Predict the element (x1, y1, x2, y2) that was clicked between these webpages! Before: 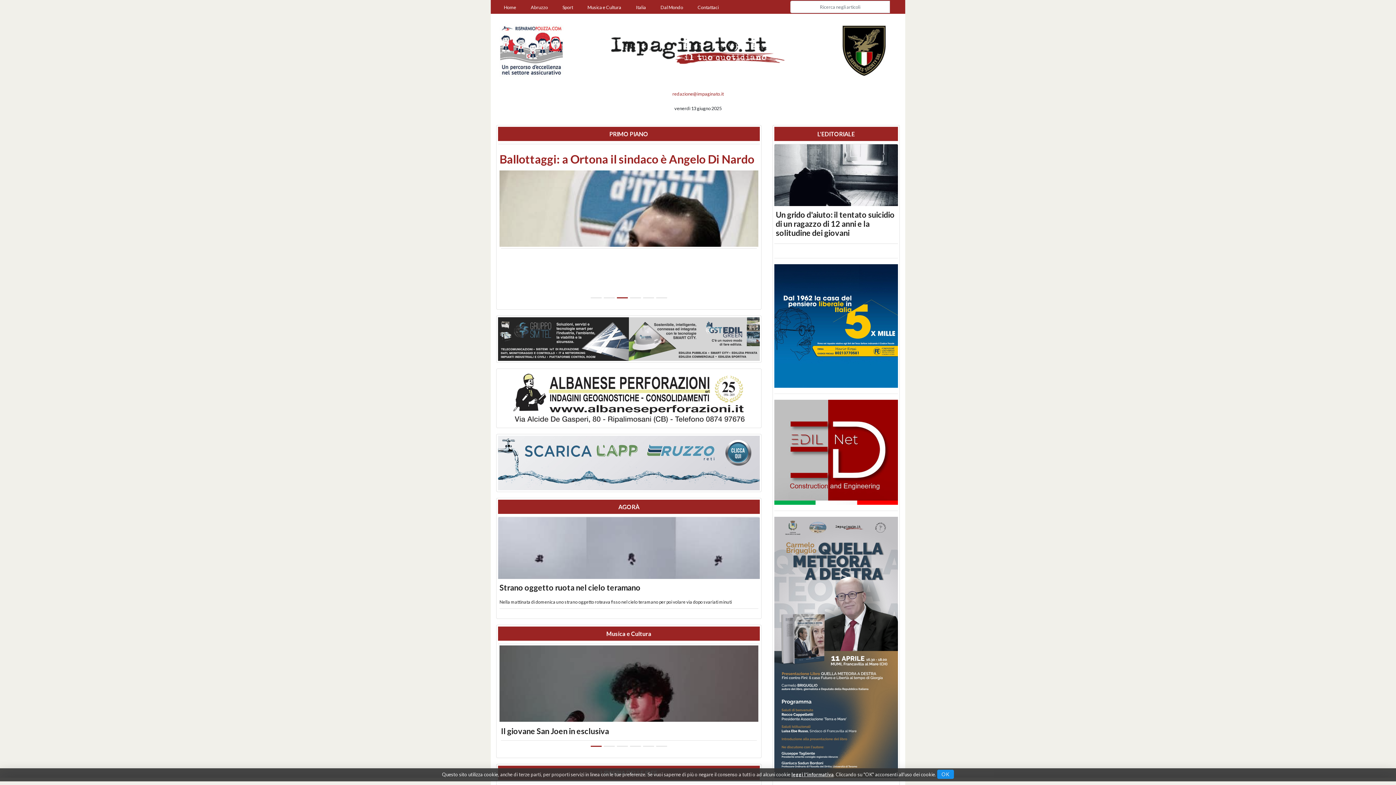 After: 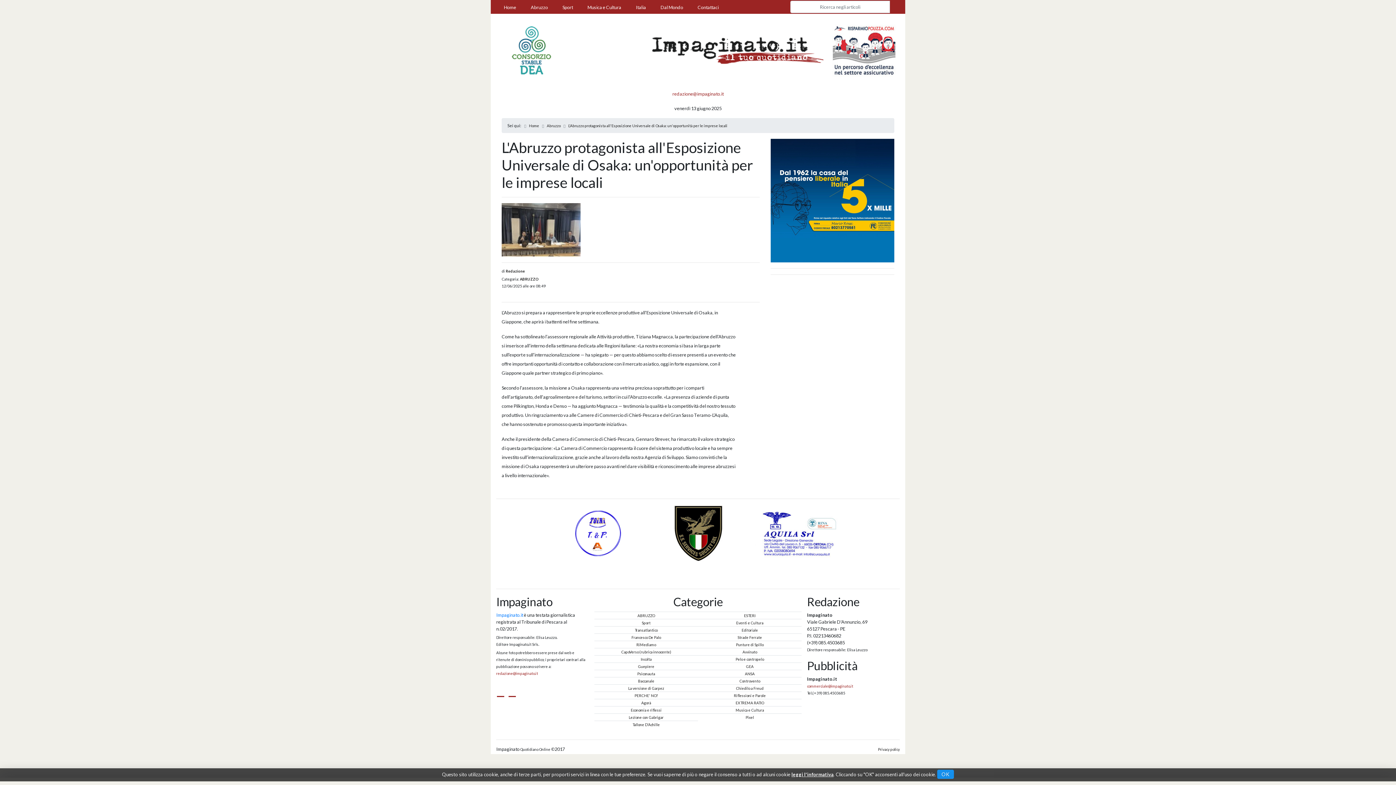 Action: bbox: (499, 184, 758, 260)